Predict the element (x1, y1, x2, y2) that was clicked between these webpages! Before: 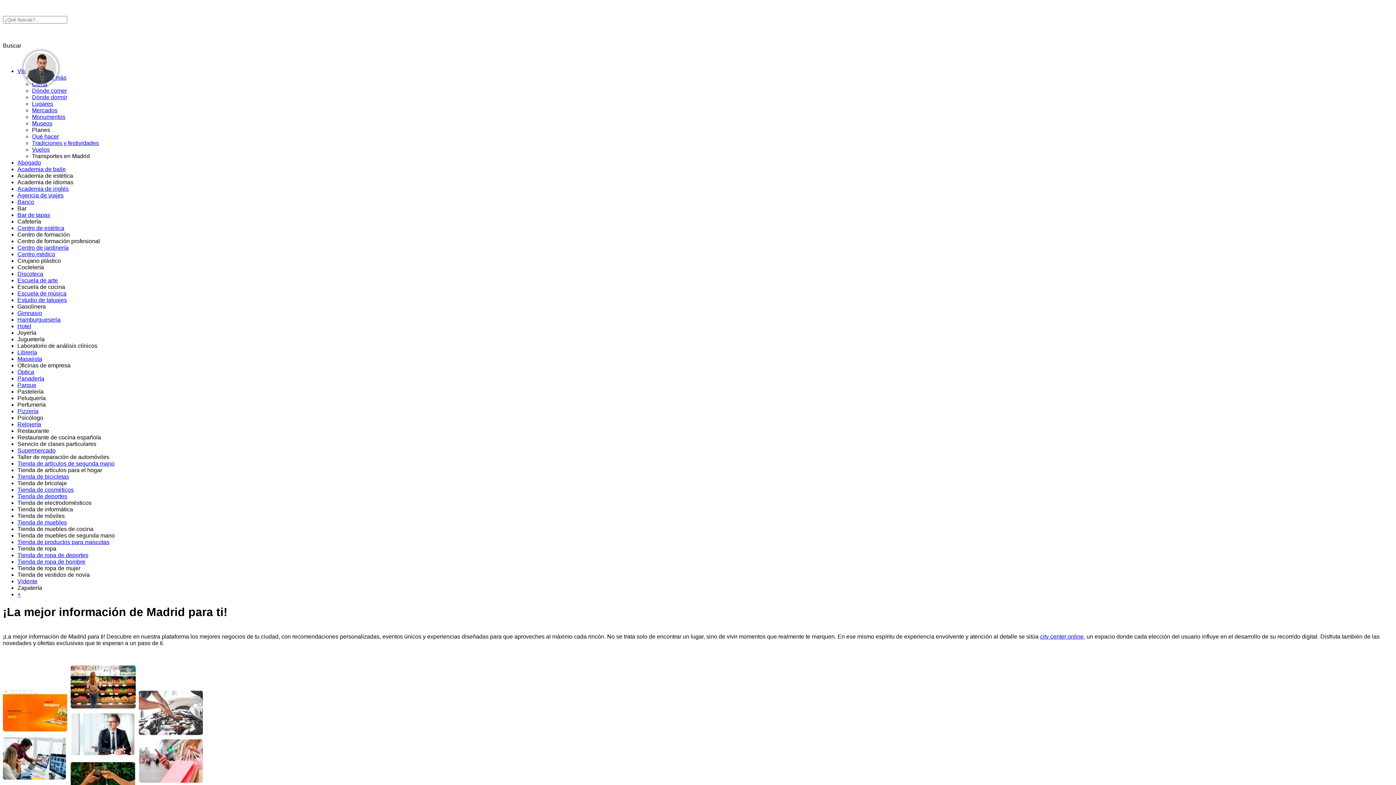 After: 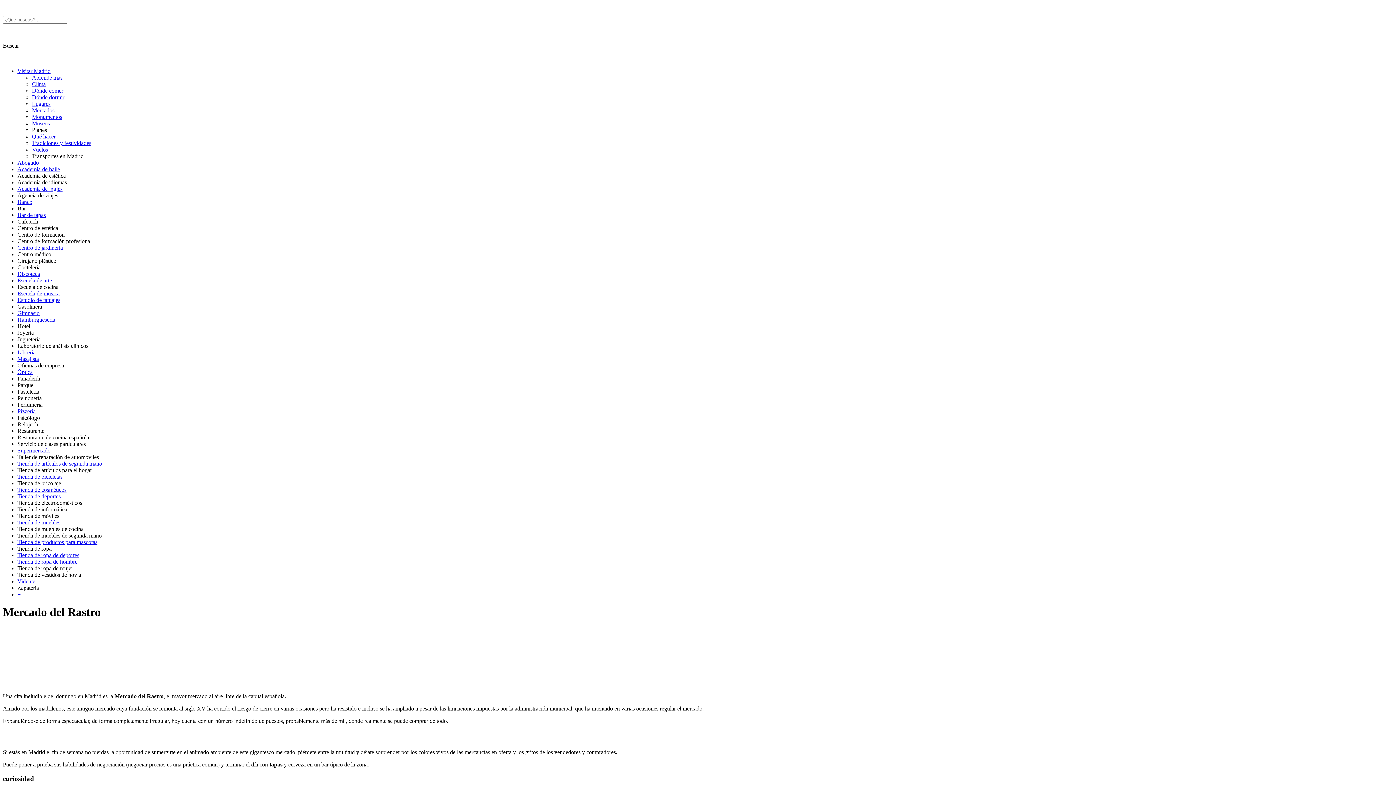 Action: bbox: (17, 251, 55, 257) label: Centro médico